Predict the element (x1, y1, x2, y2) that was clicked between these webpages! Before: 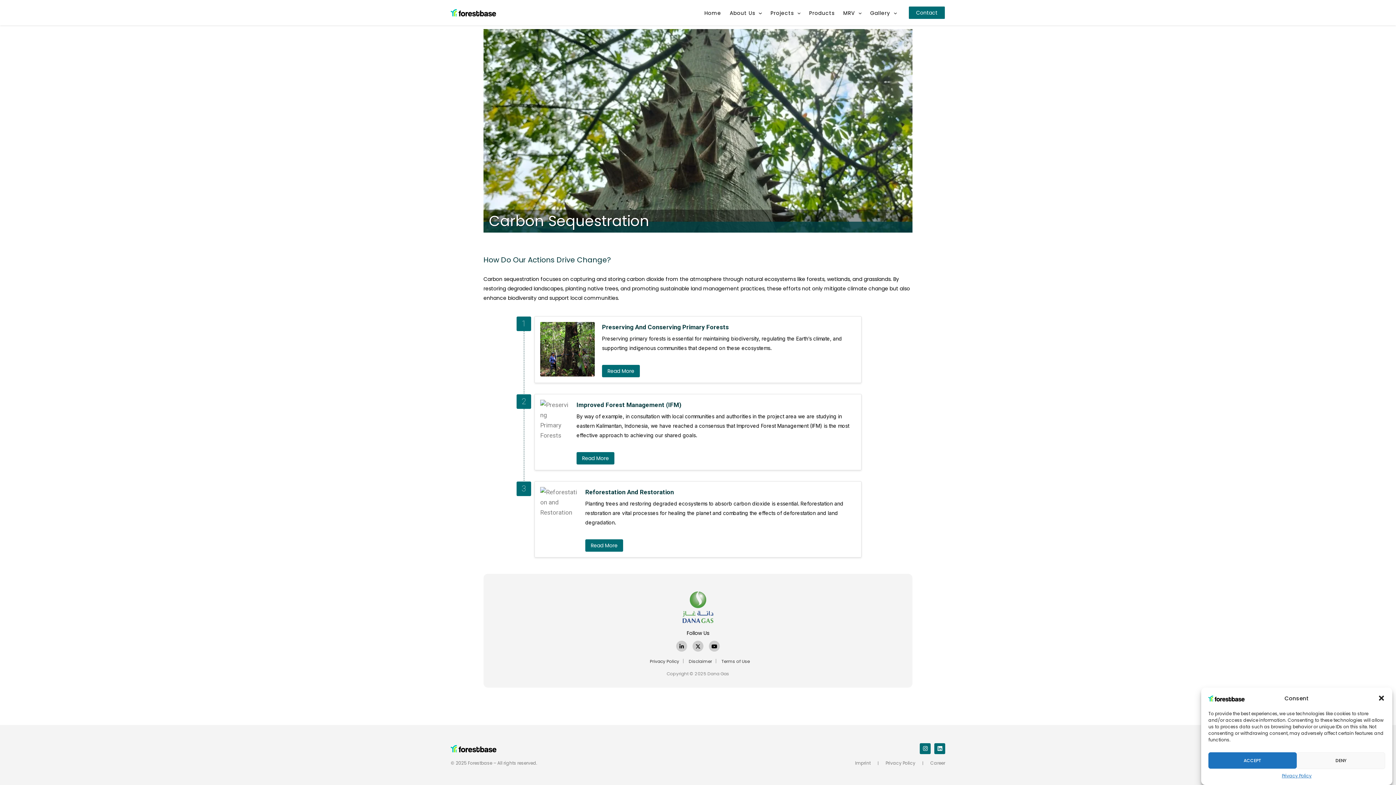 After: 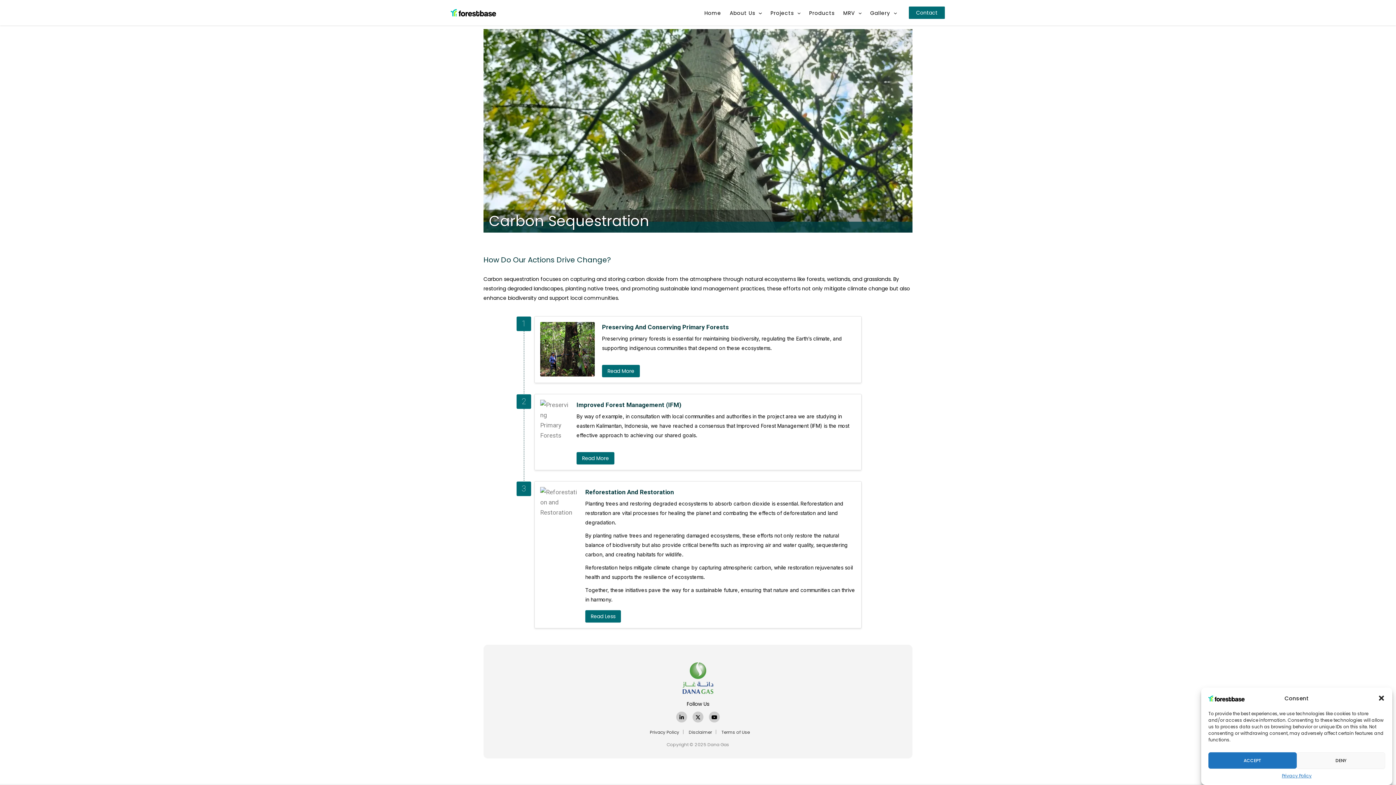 Action: label: Read More bbox: (585, 539, 623, 552)